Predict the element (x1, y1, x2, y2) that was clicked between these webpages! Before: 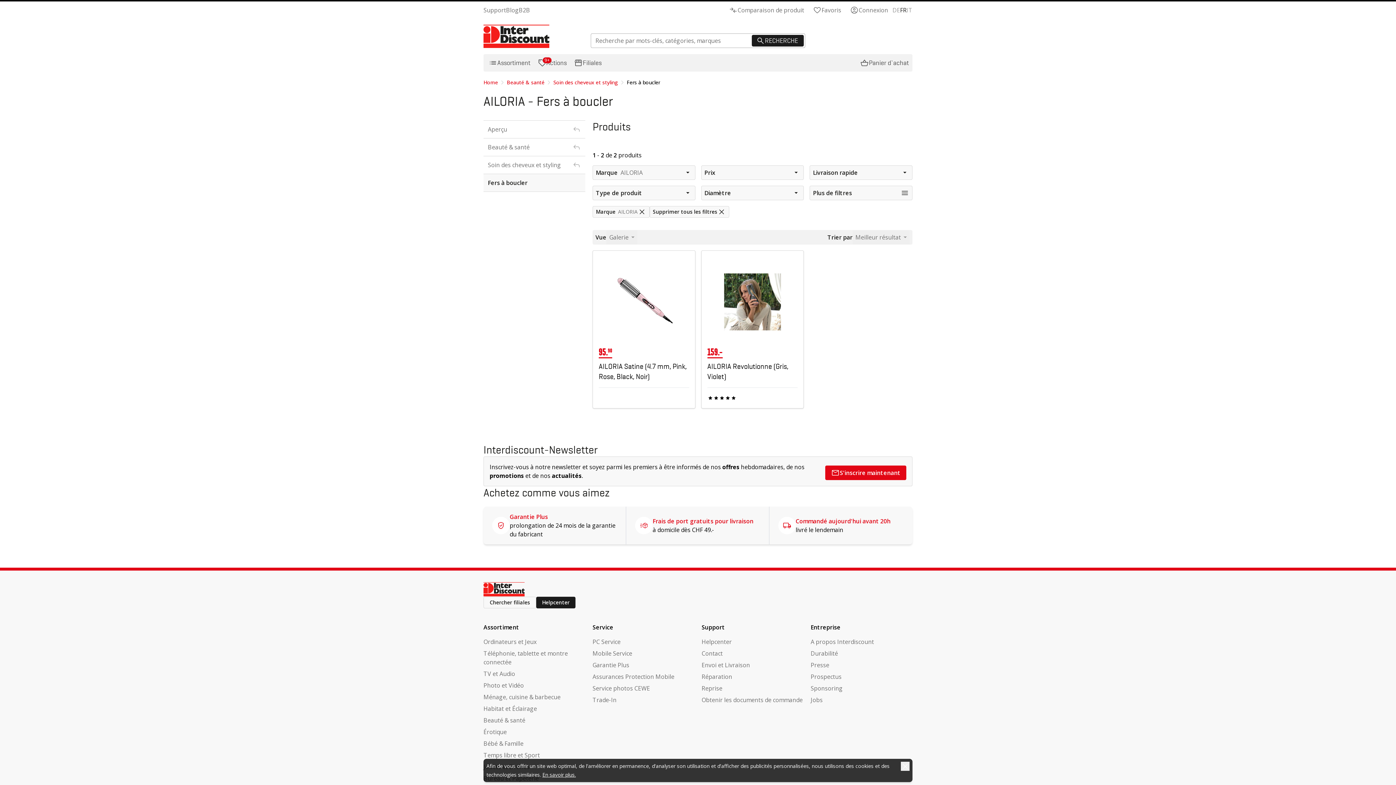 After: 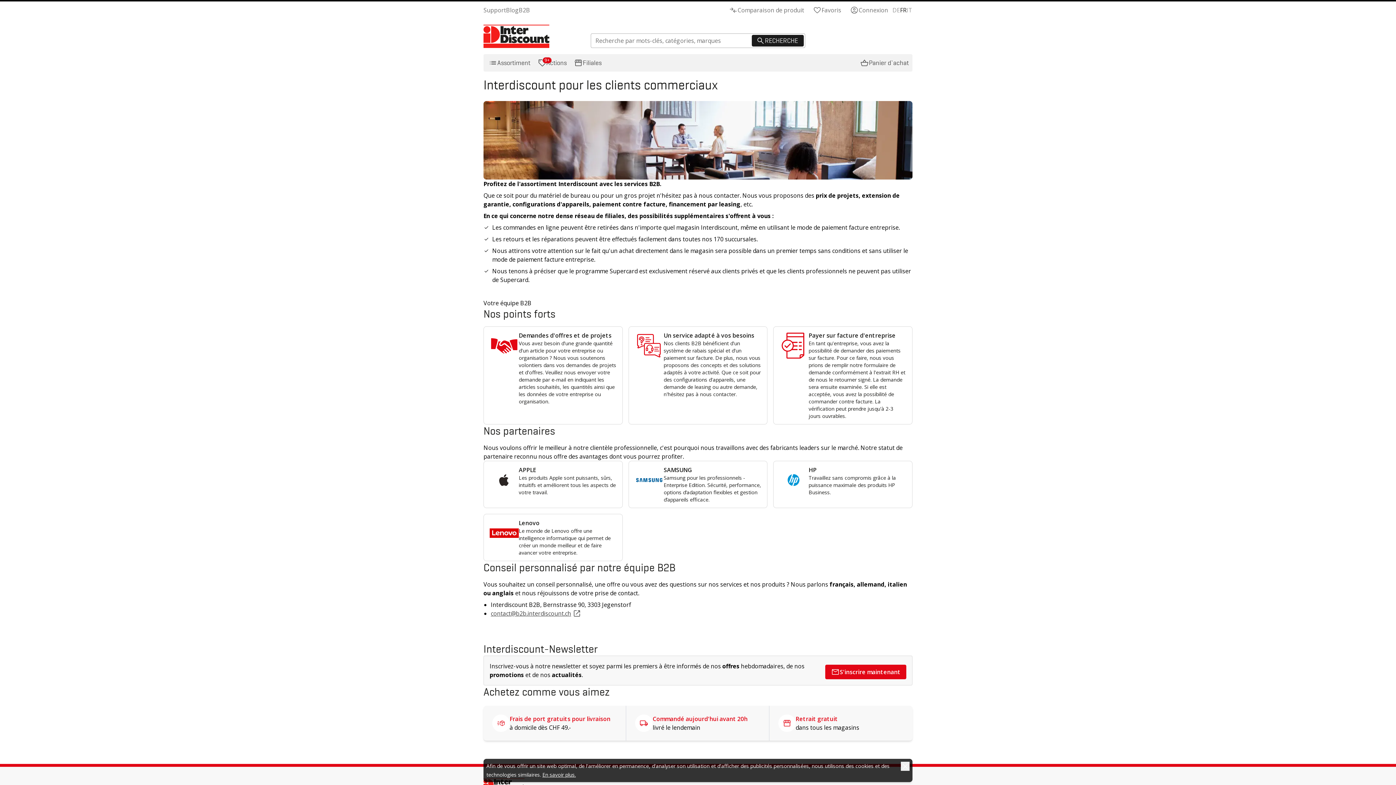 Action: bbox: (518, 5, 530, 14) label: B2B